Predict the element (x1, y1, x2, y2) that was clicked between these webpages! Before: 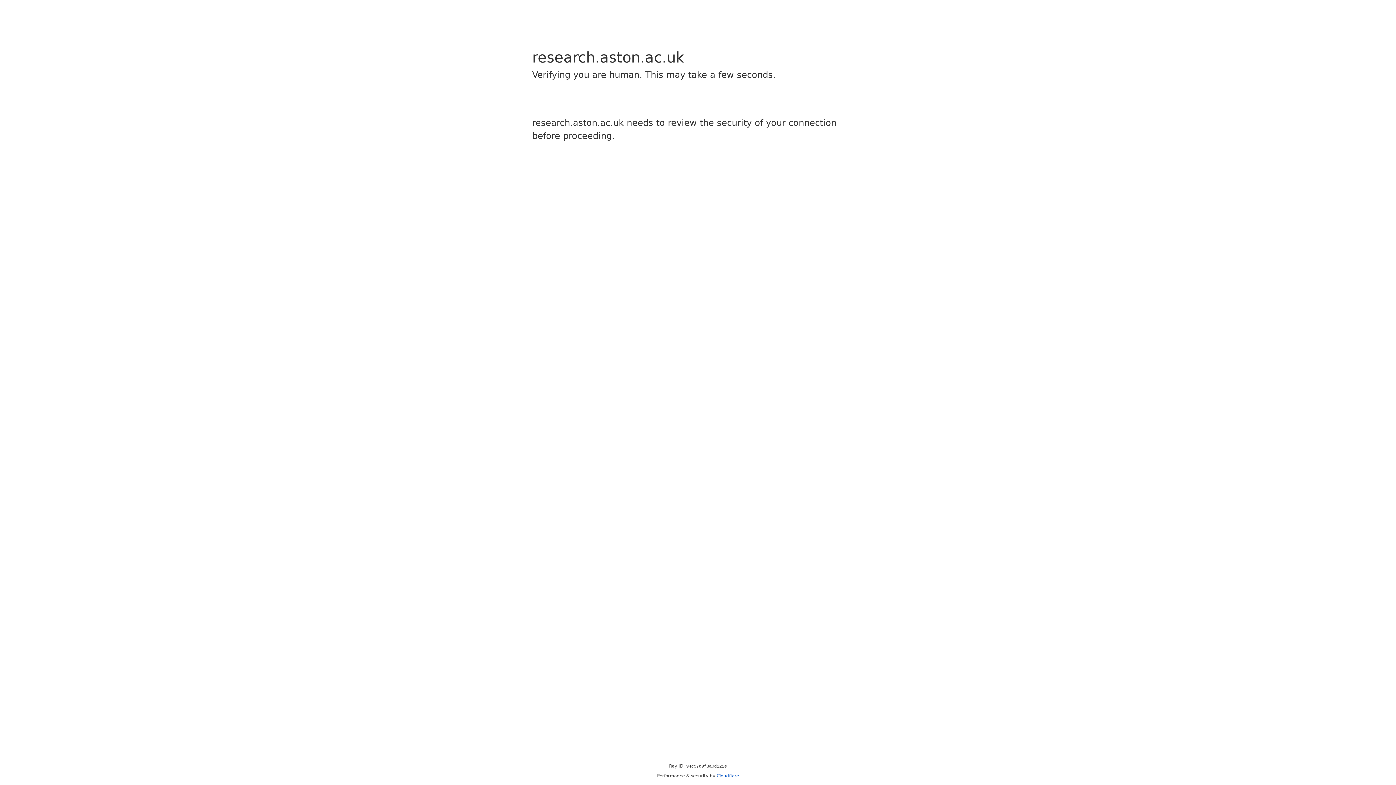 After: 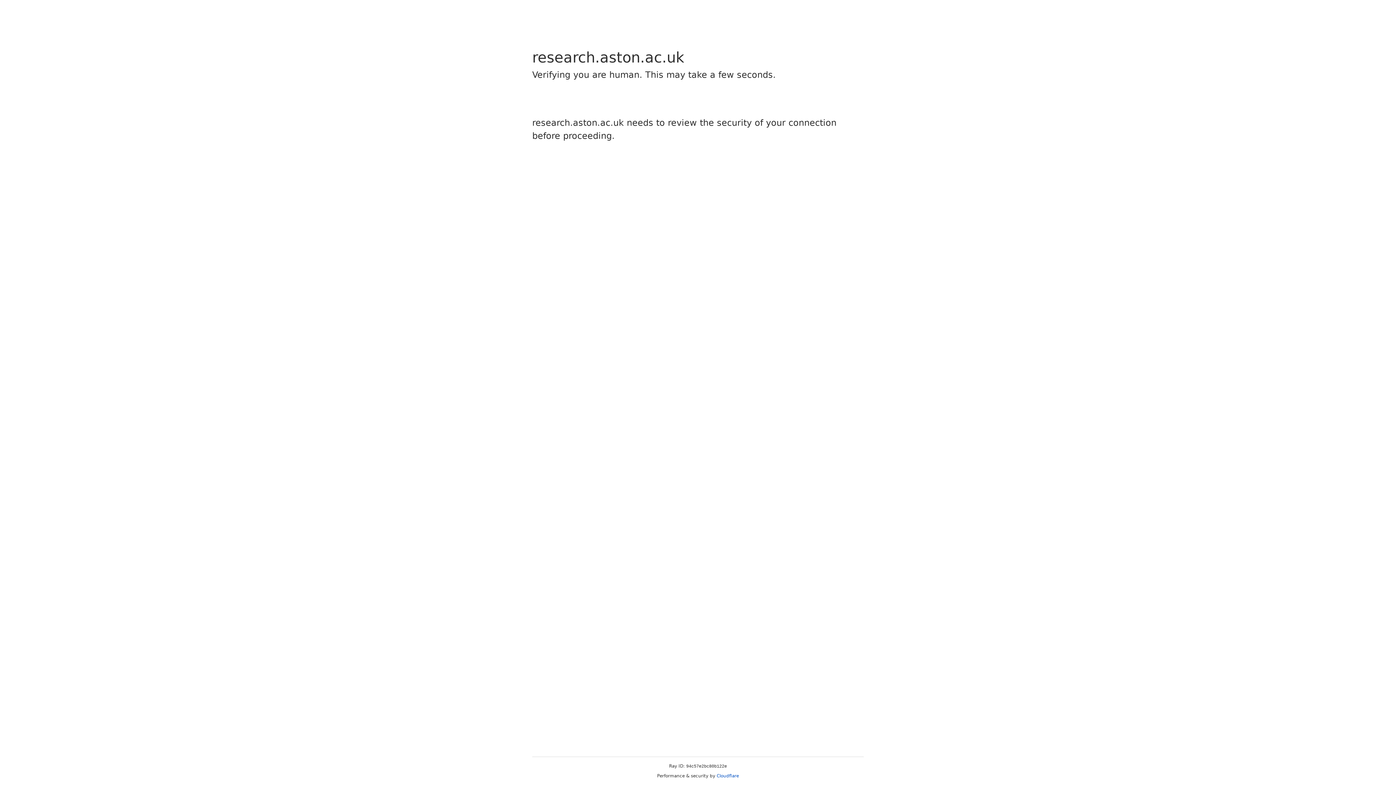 Action: label: Cloudflare bbox: (716, 773, 739, 778)